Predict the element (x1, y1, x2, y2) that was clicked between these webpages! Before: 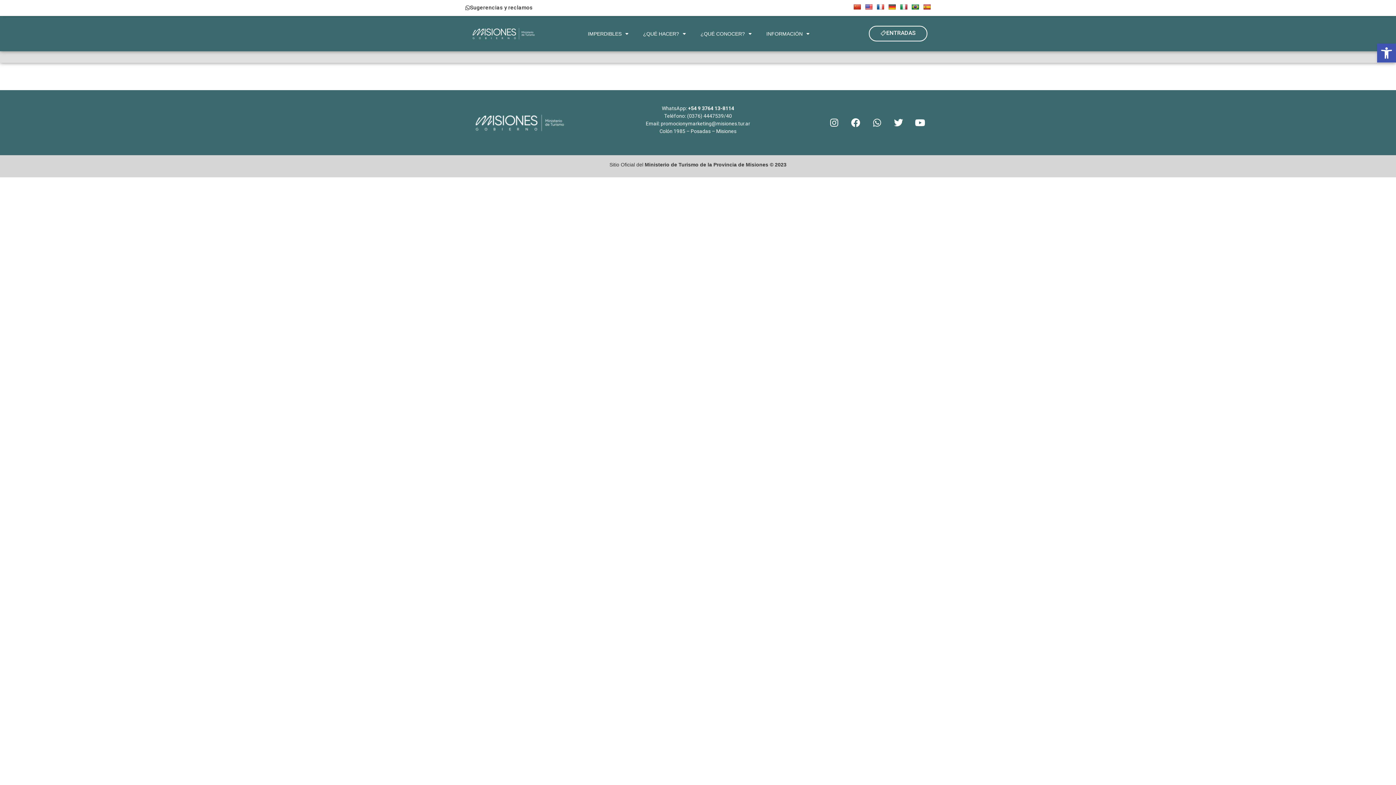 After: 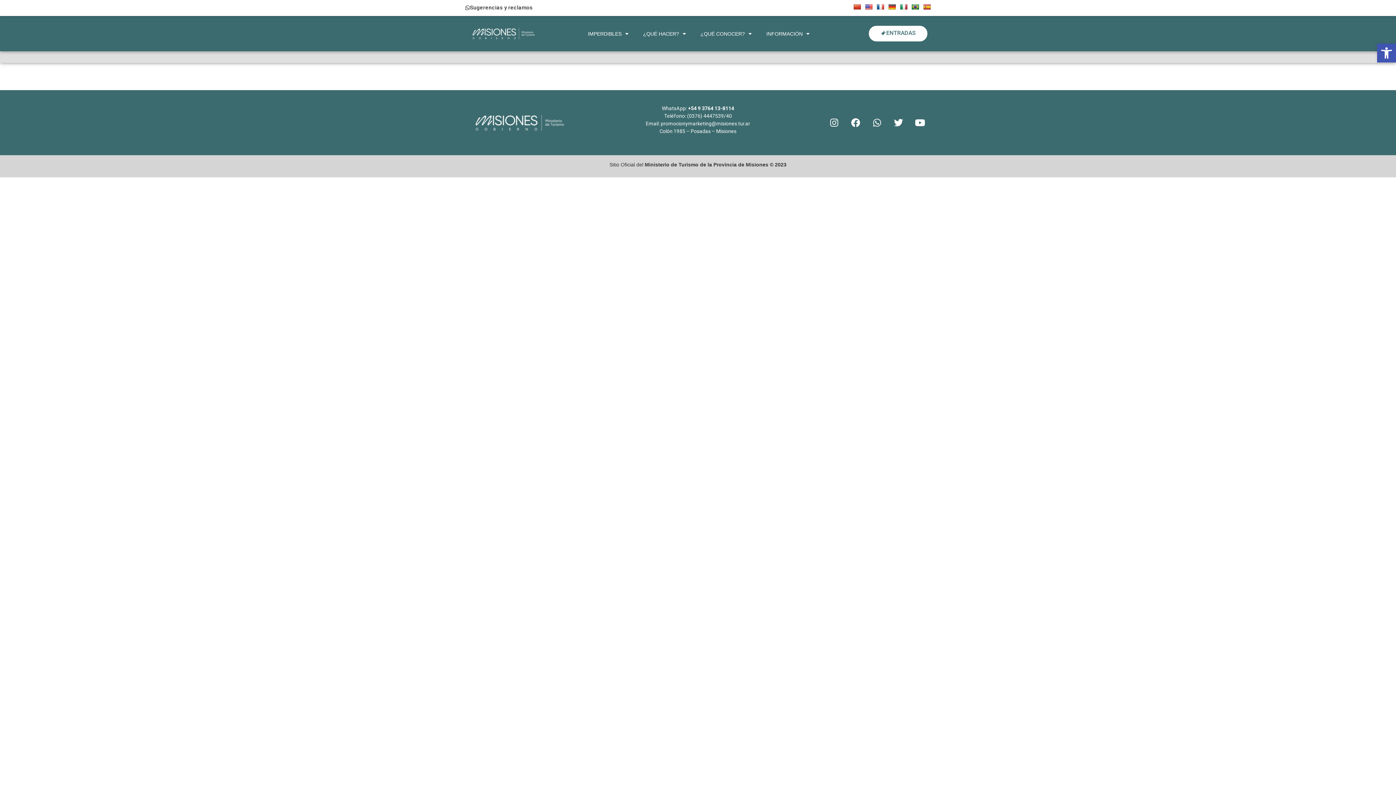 Action: label: ENTRADAS bbox: (869, 25, 927, 41)